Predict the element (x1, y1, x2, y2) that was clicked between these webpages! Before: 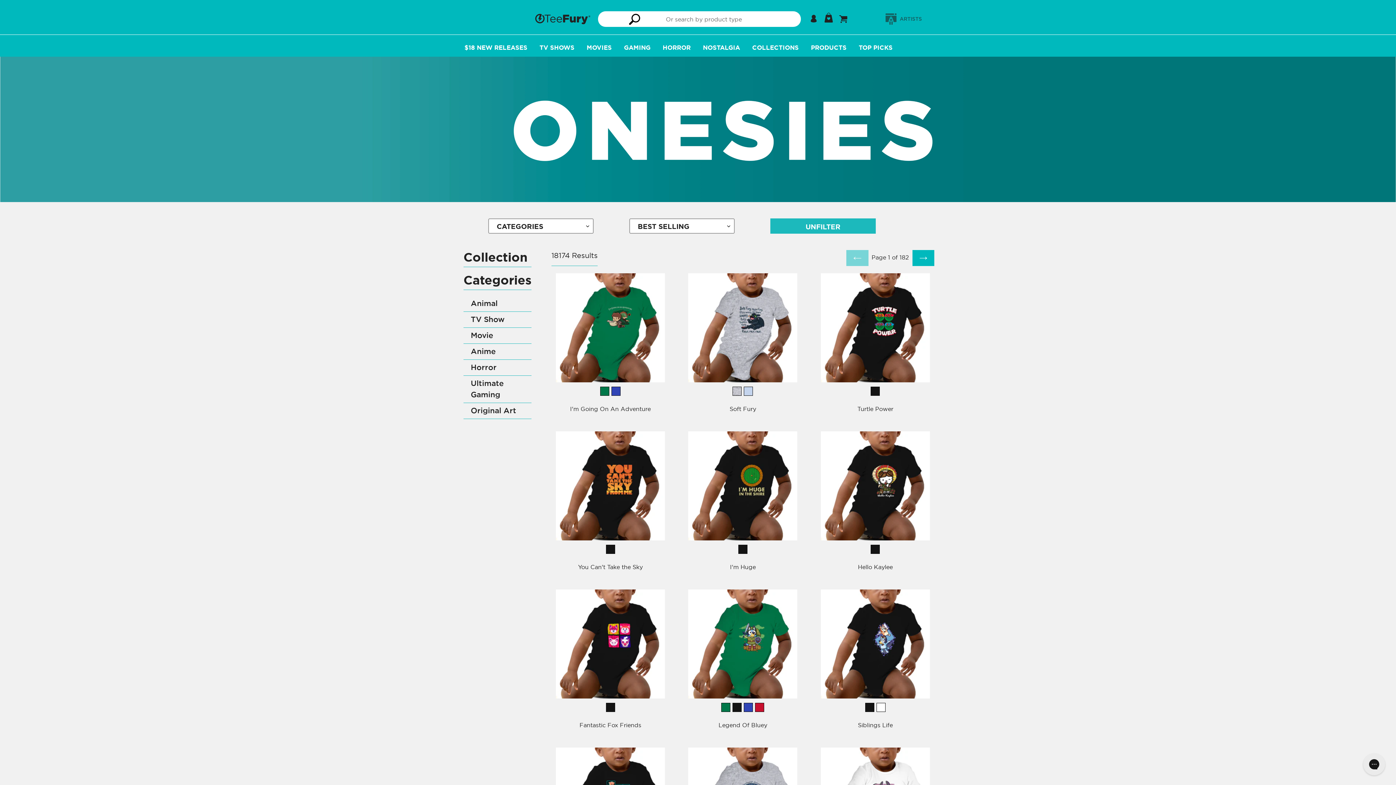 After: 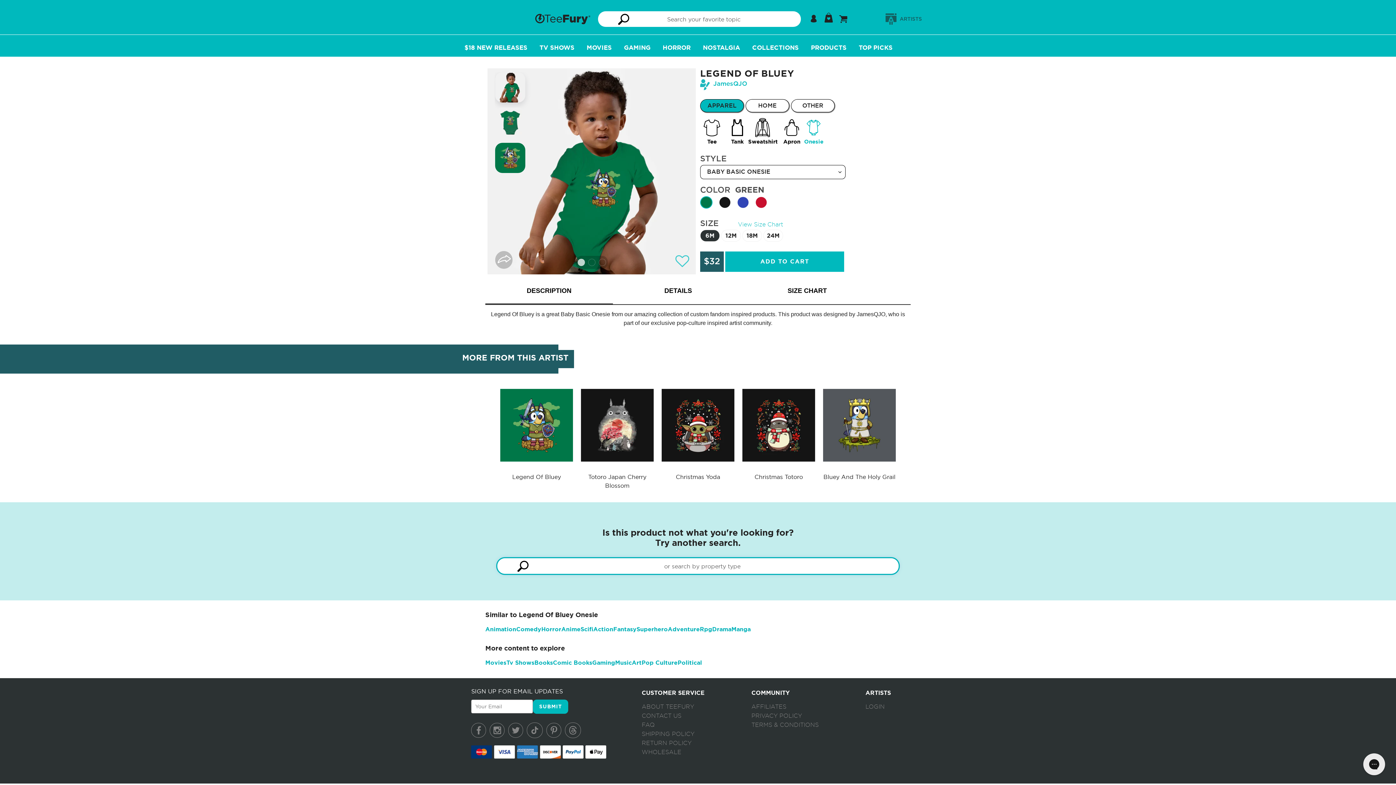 Action: bbox: (680, 589, 805, 698)